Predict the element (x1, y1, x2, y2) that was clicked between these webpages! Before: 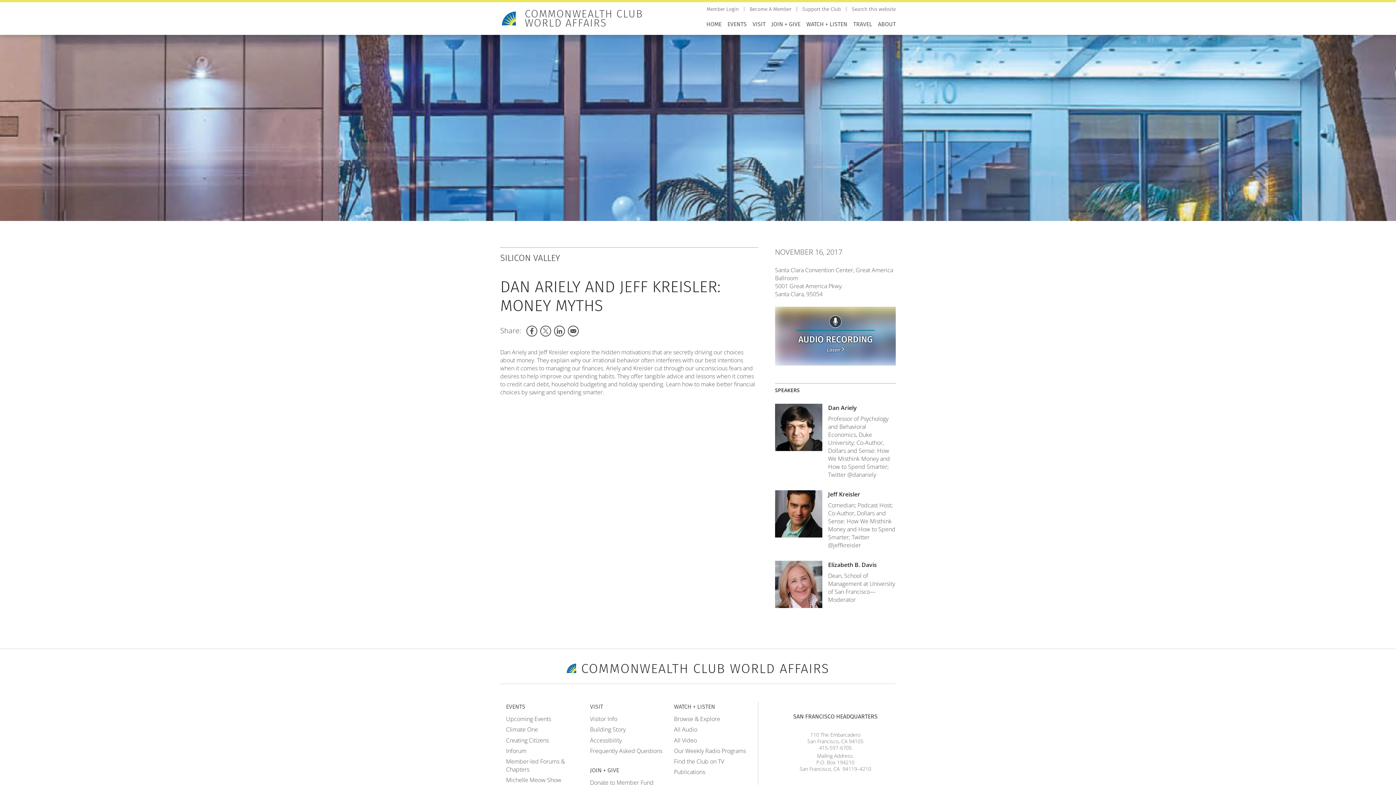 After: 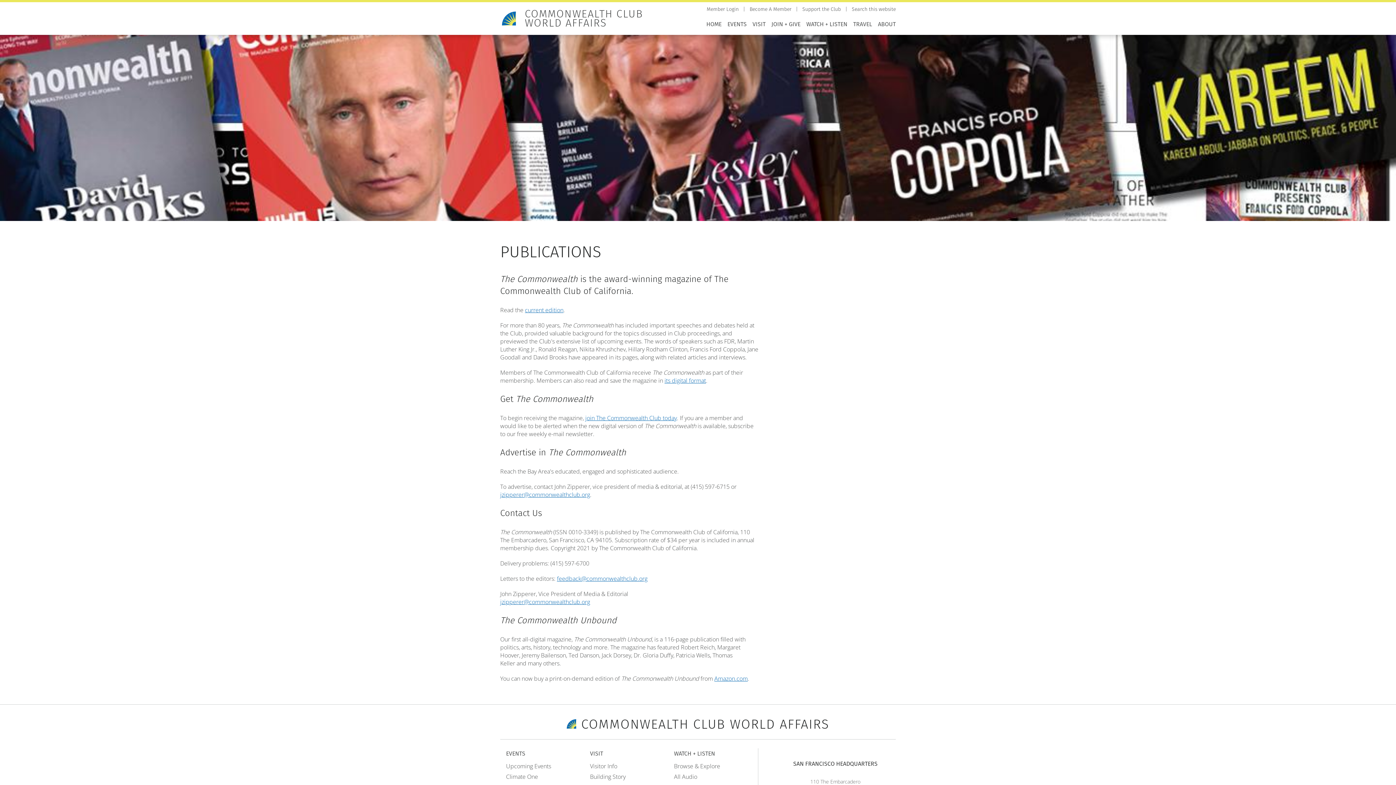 Action: bbox: (674, 768, 705, 776) label: Publications